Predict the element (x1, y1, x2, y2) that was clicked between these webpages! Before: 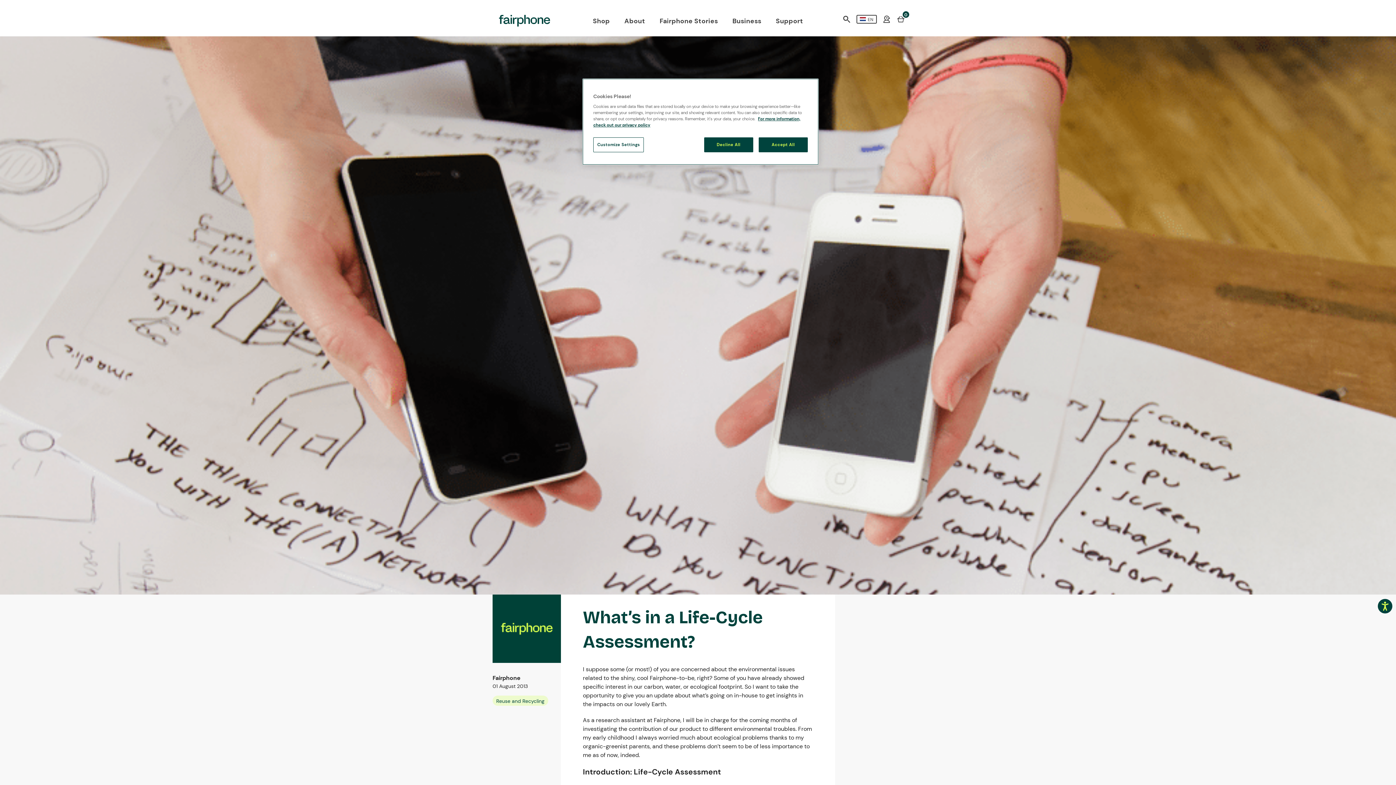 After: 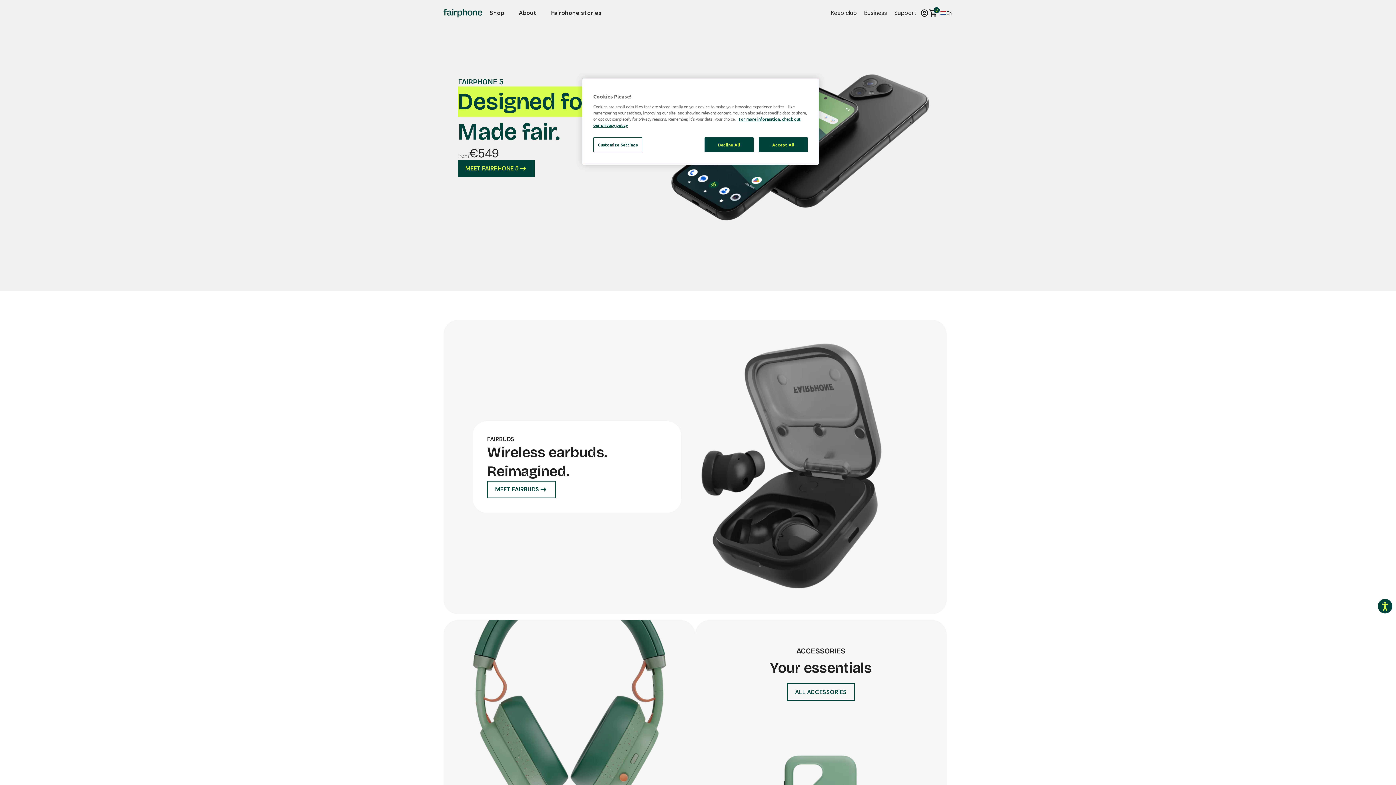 Action: bbox: (492, 14, 557, 23)